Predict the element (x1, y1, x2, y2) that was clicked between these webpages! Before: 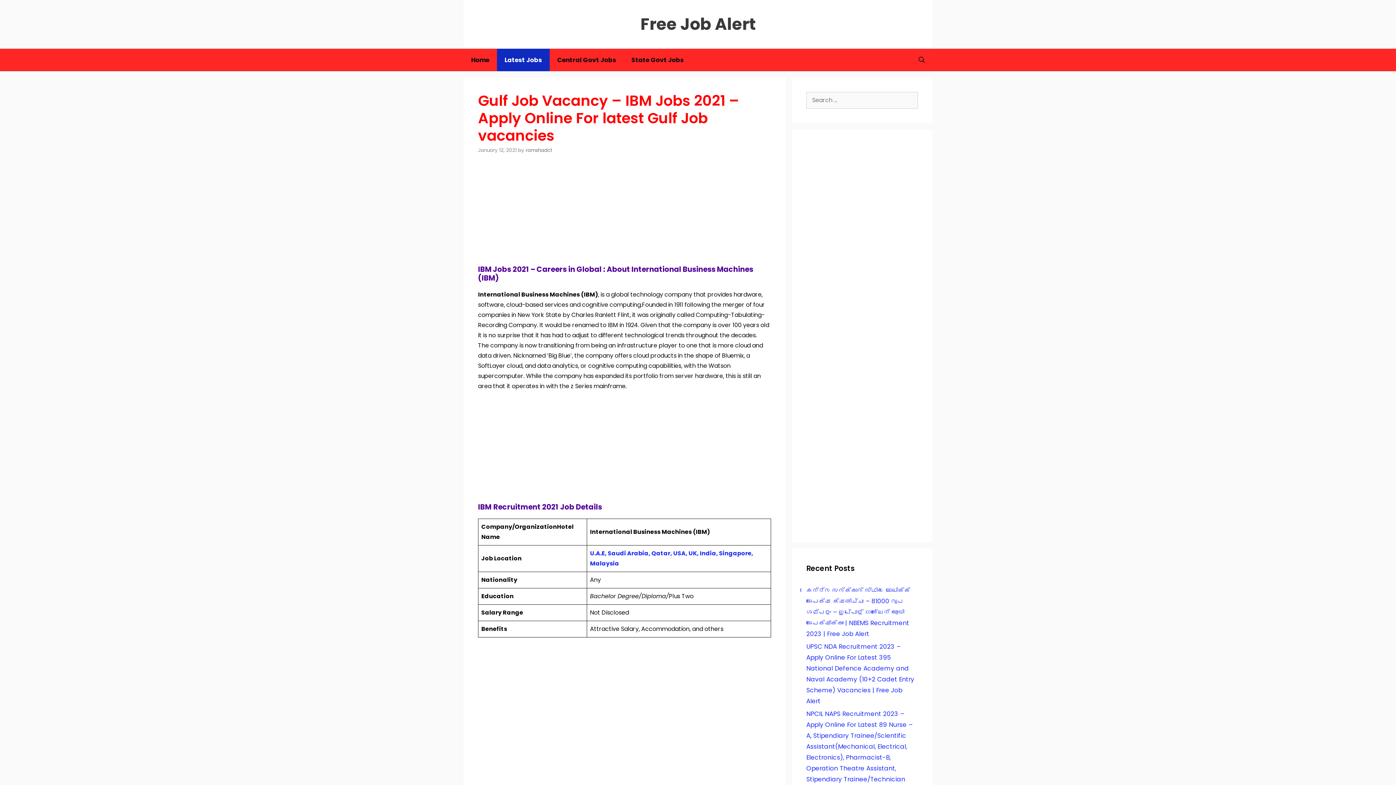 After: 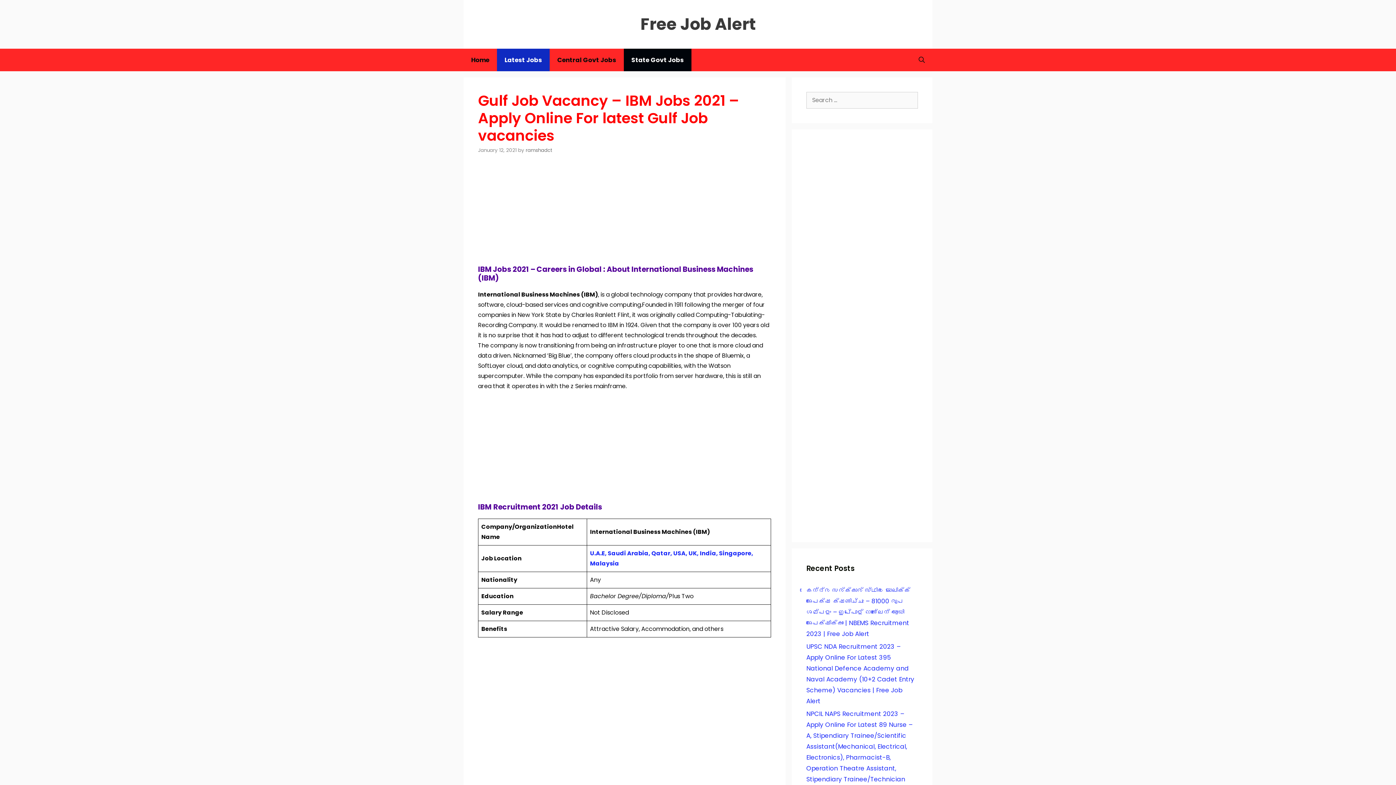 Action: bbox: (624, 48, 691, 71) label: State Govt Jobs